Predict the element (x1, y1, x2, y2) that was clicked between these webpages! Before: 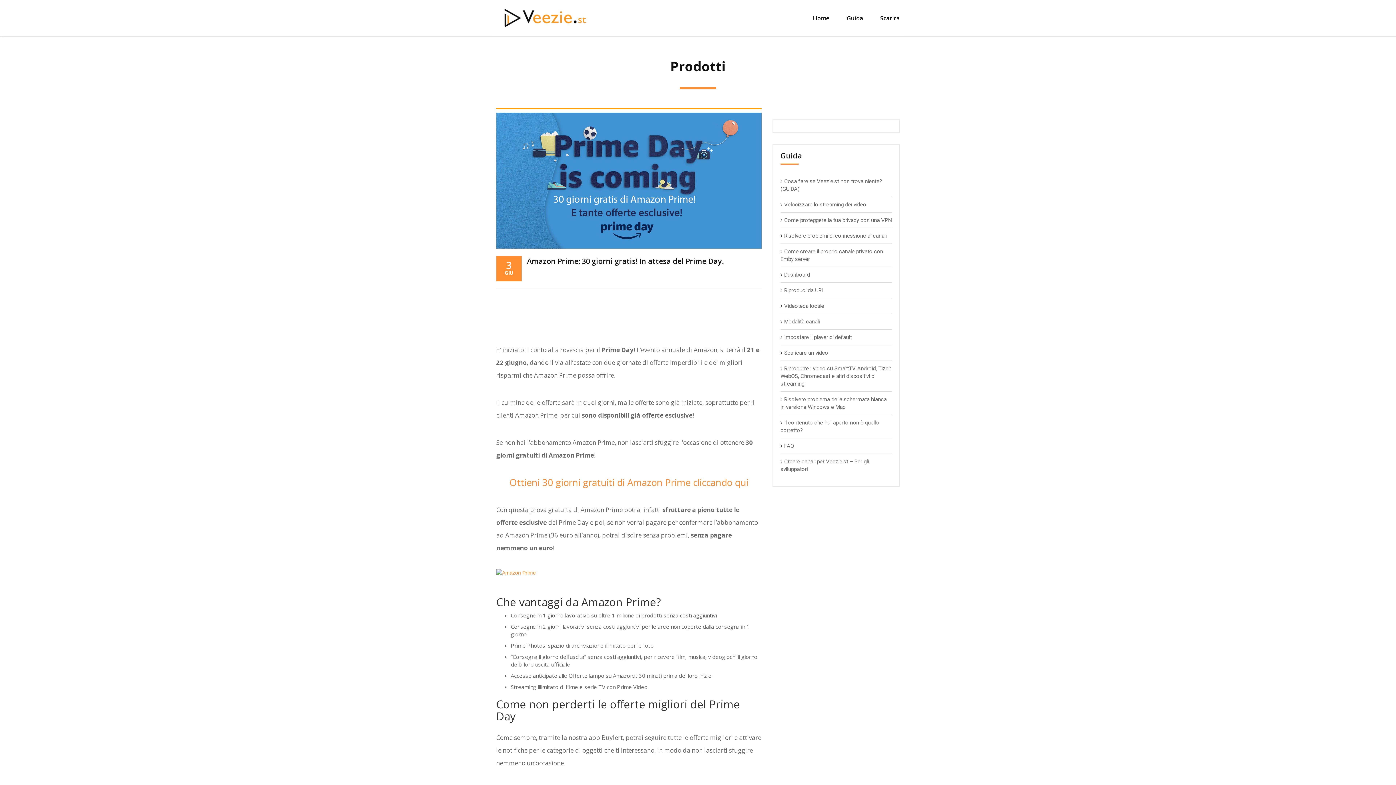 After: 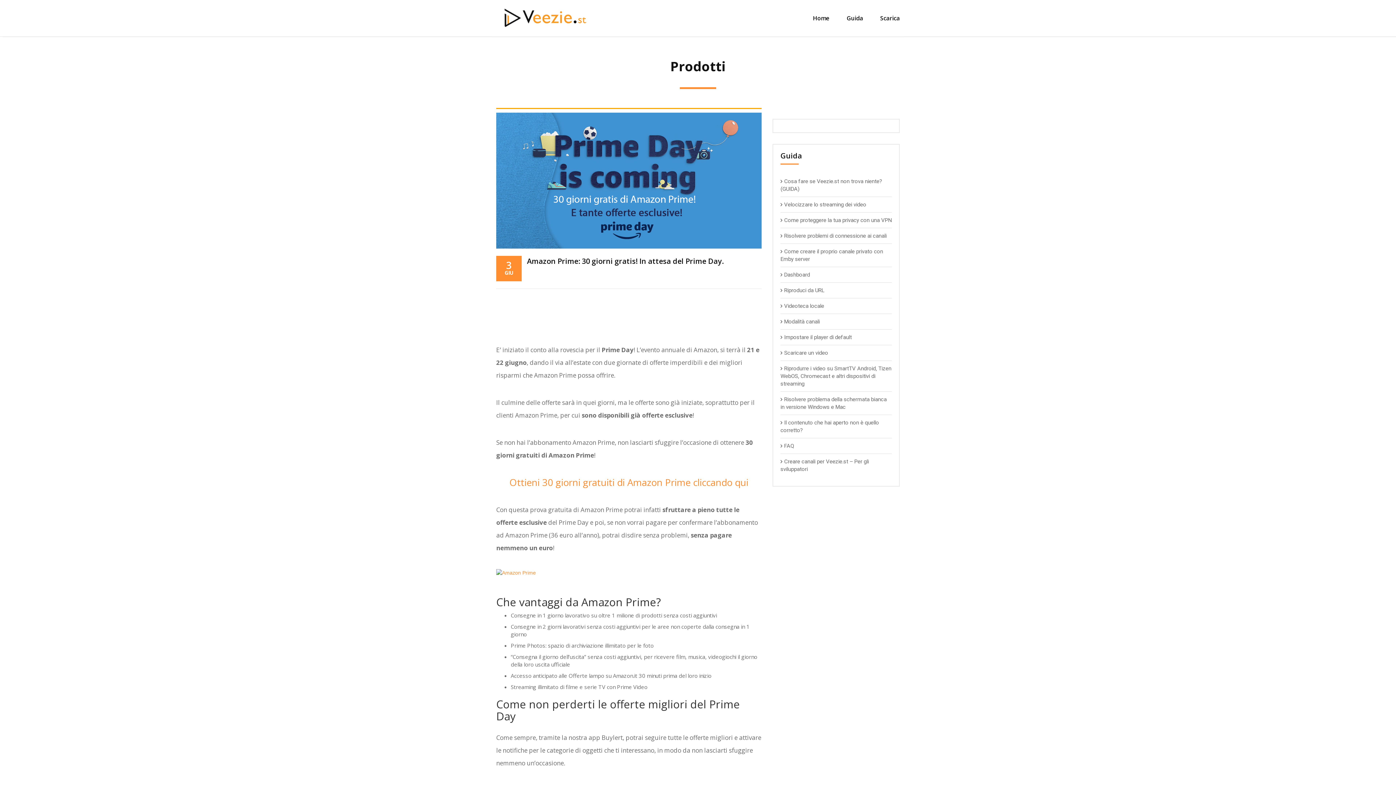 Action: bbox: (490, 14, 592, 20)